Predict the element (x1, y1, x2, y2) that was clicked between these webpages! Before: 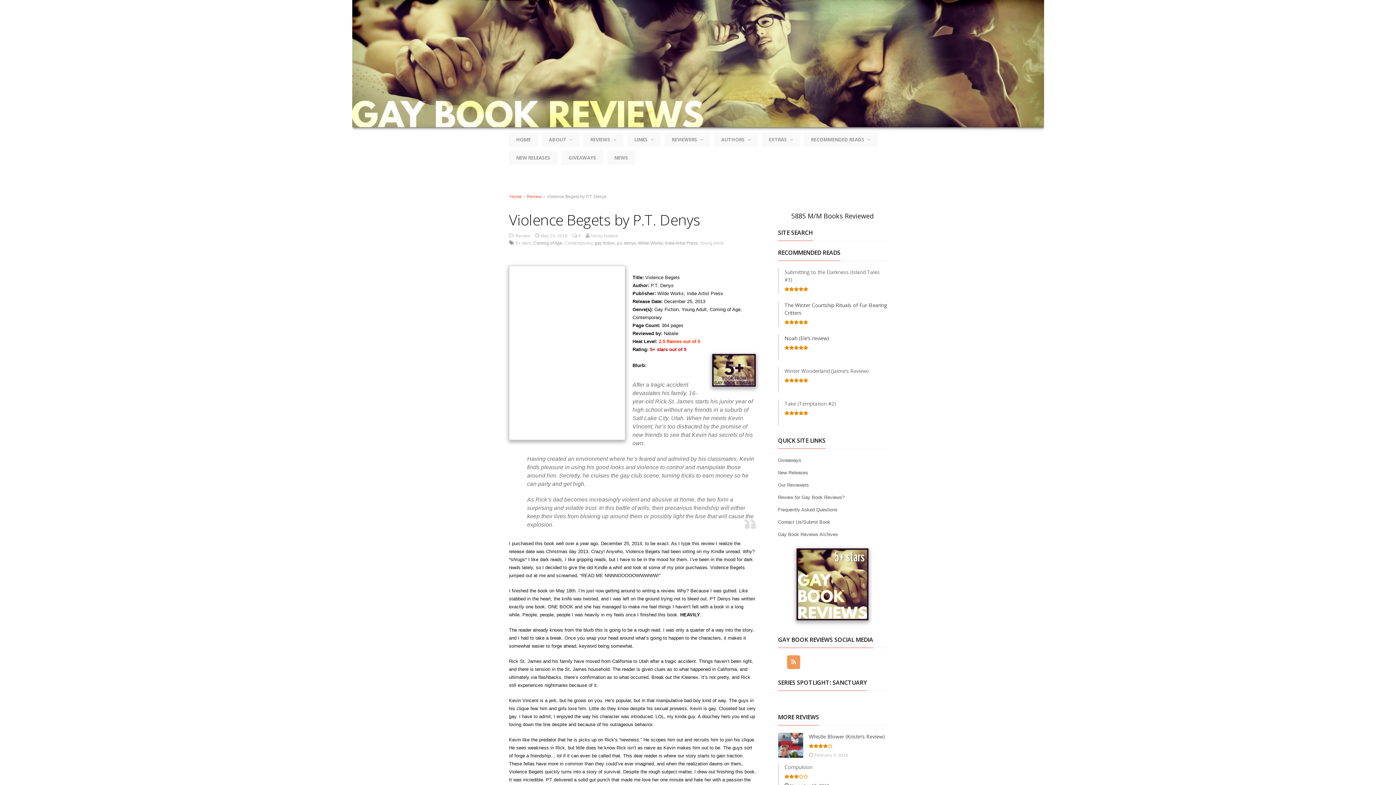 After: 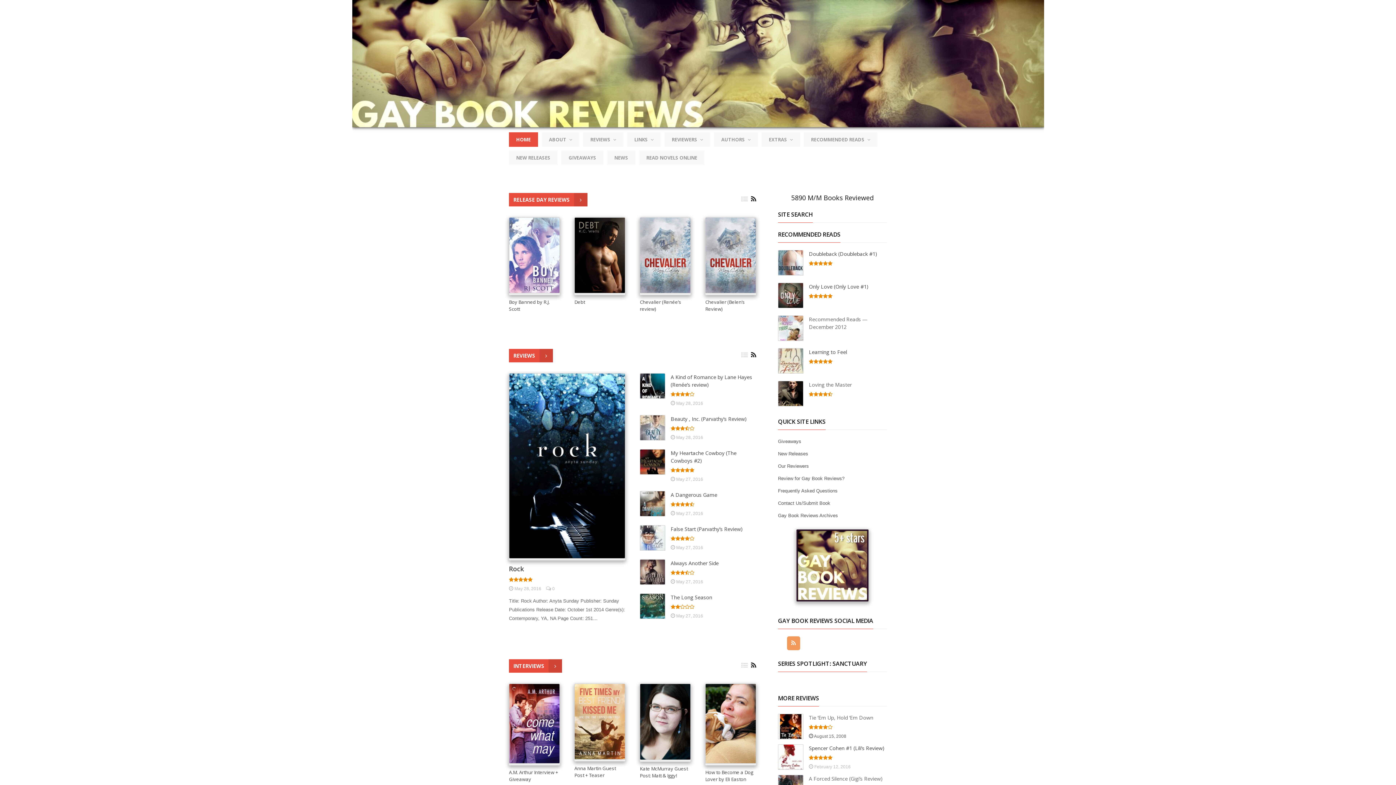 Action: label: HOME bbox: (509, 132, 538, 146)